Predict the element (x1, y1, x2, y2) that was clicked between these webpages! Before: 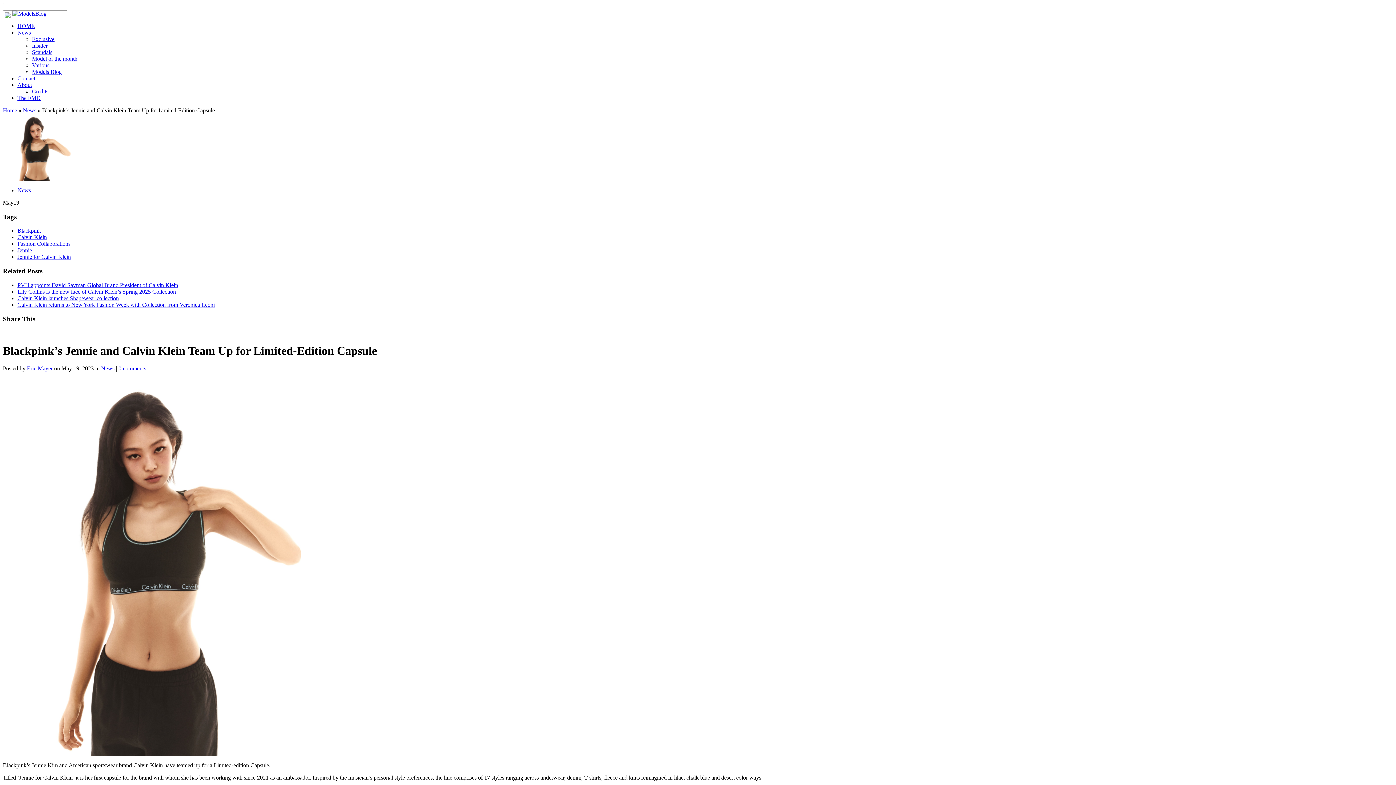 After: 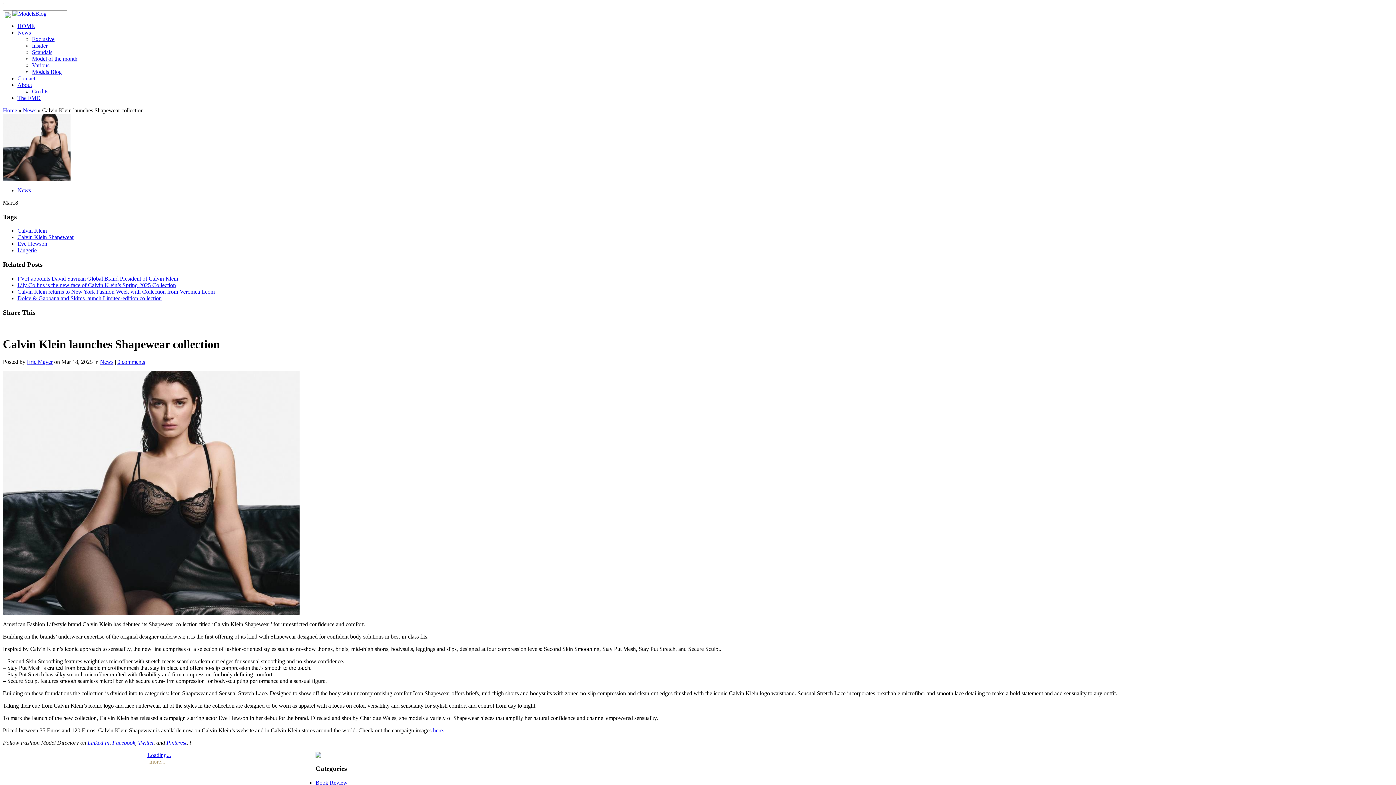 Action: label: Calvin Klein launches Shapewear collection bbox: (17, 295, 118, 301)